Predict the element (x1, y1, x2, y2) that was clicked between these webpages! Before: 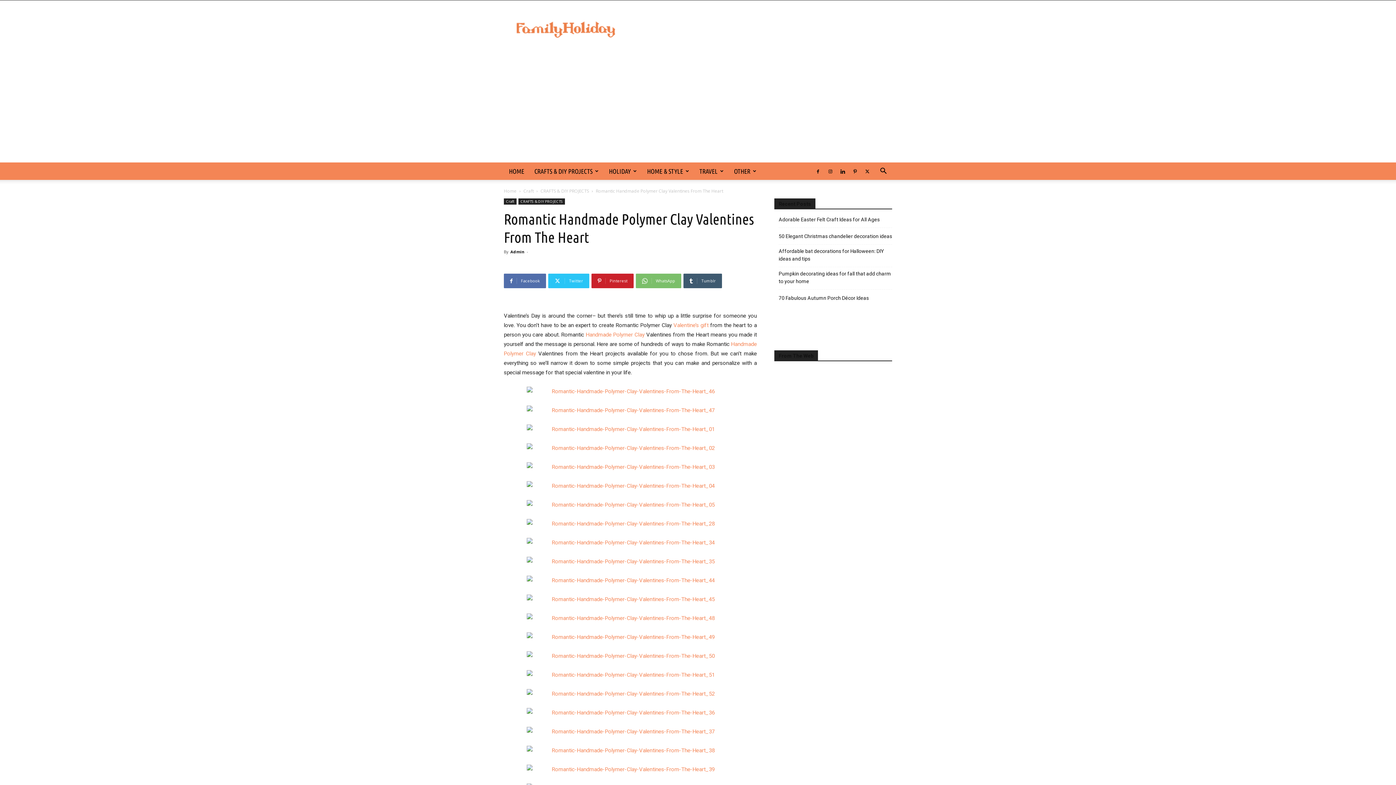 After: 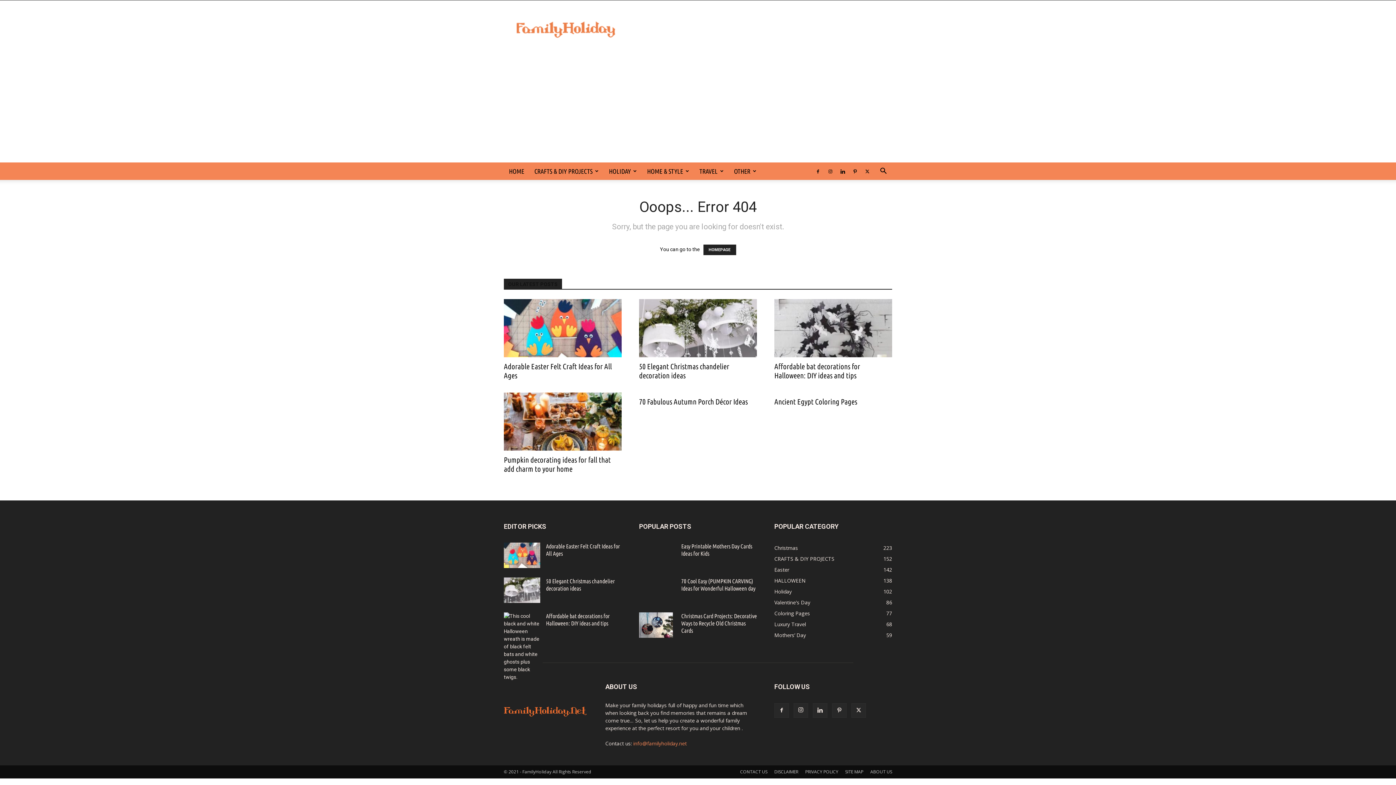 Action: bbox: (504, 765, 757, 774)